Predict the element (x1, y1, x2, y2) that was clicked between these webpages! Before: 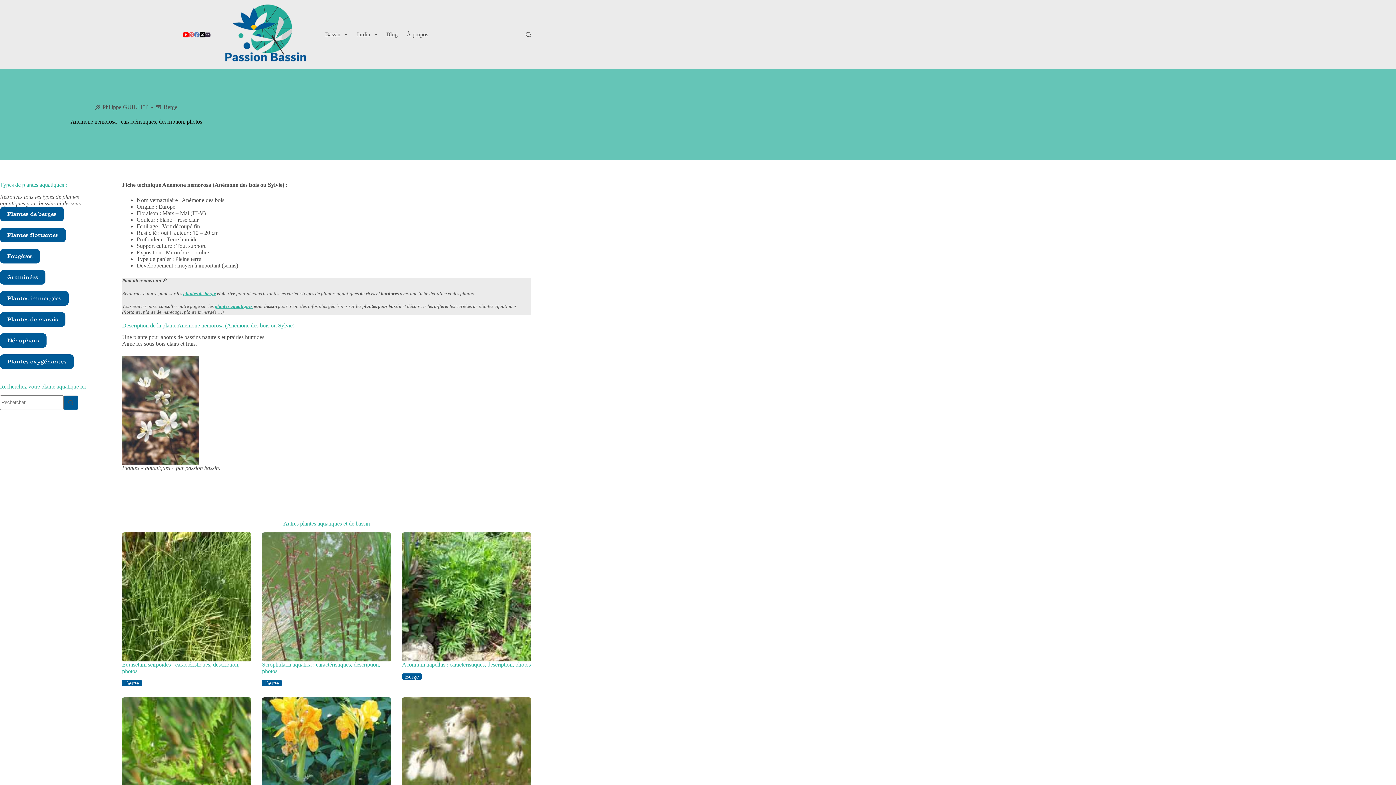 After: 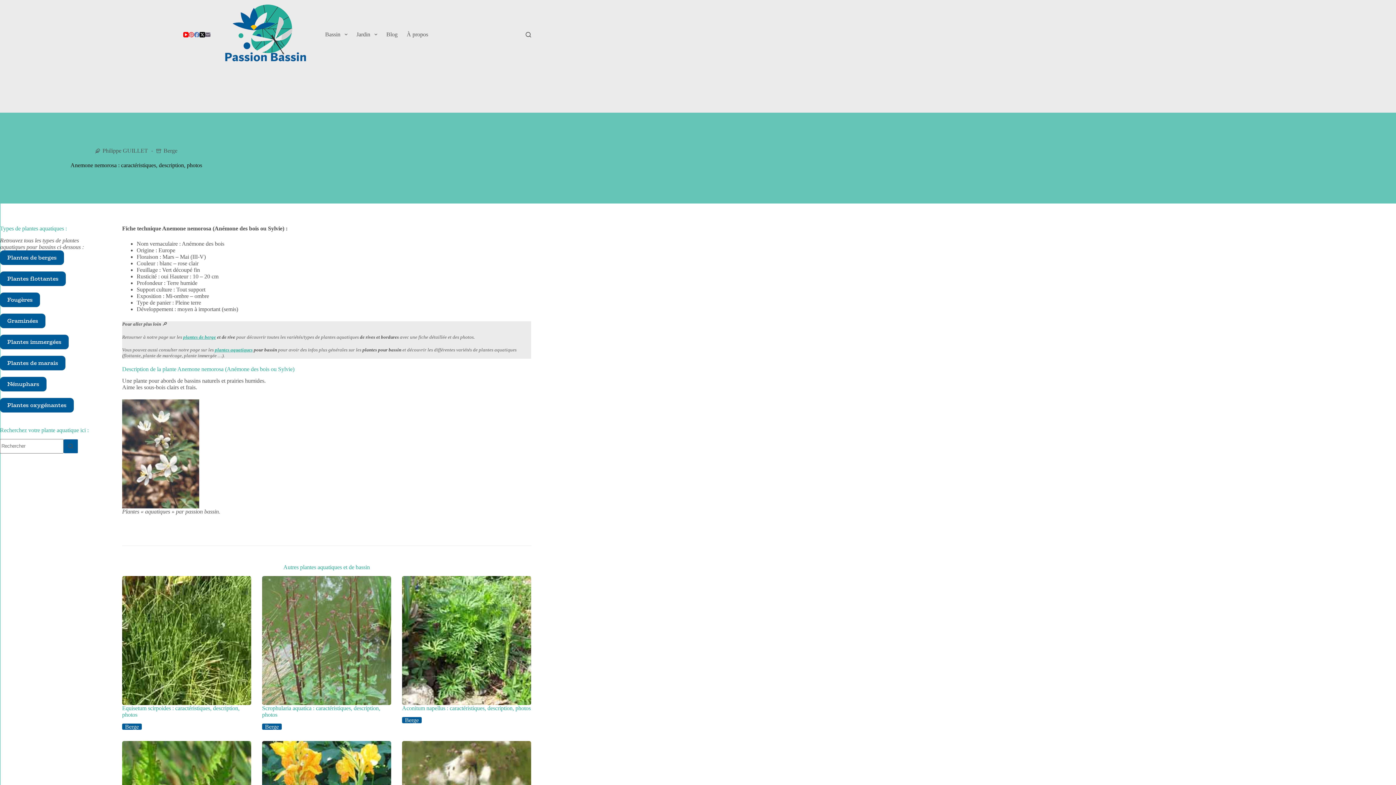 Action: label: E-mail bbox: (205, 31, 210, 37)